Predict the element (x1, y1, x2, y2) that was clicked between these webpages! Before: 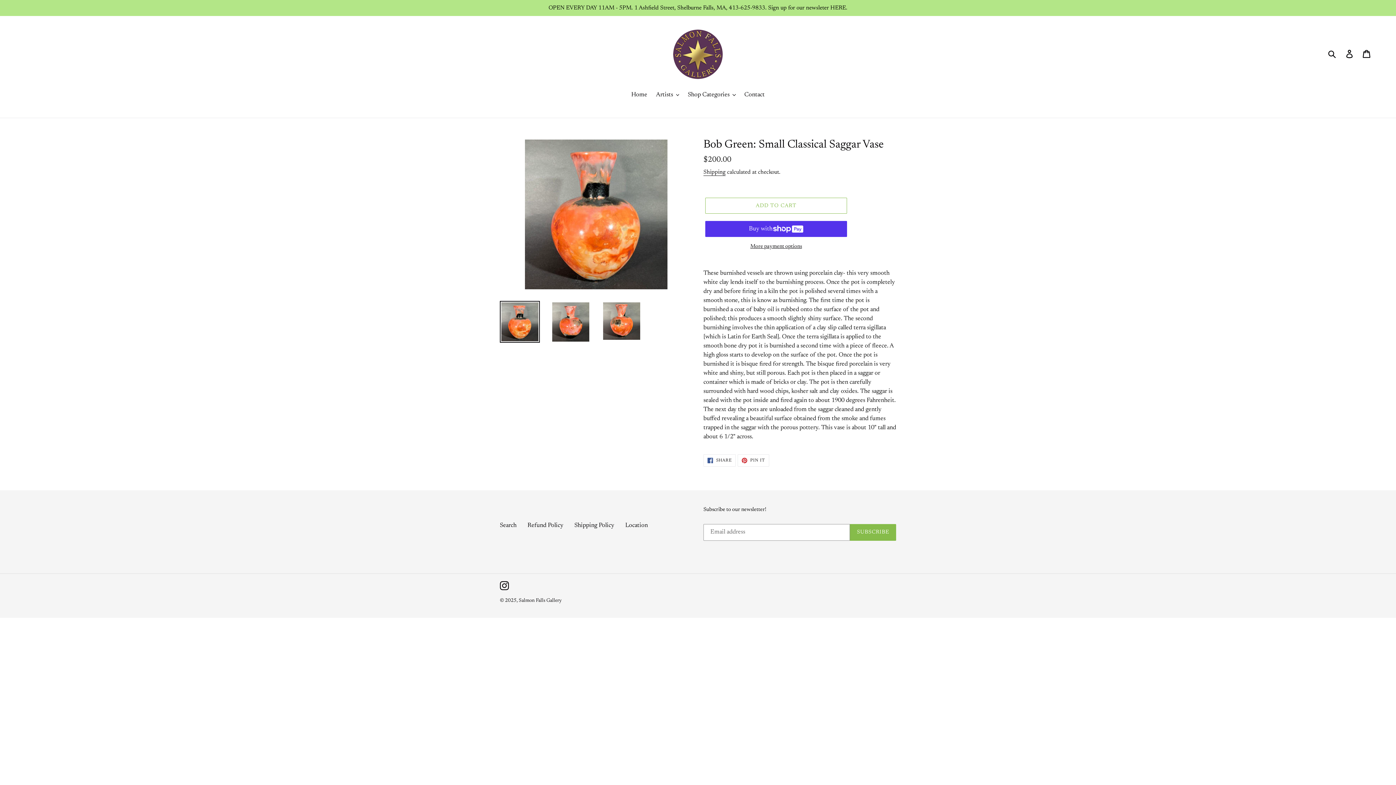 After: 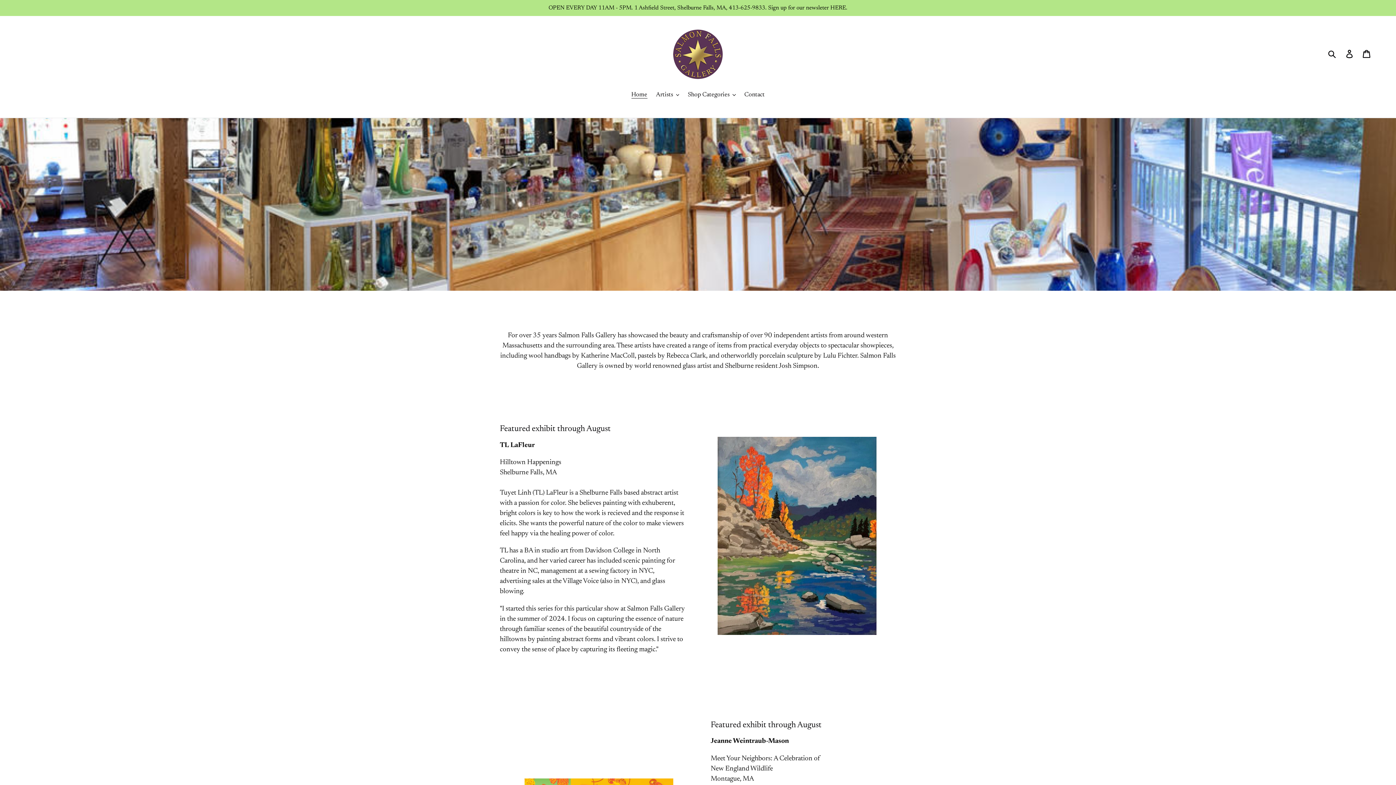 Action: label: Home bbox: (627, 90, 651, 100)